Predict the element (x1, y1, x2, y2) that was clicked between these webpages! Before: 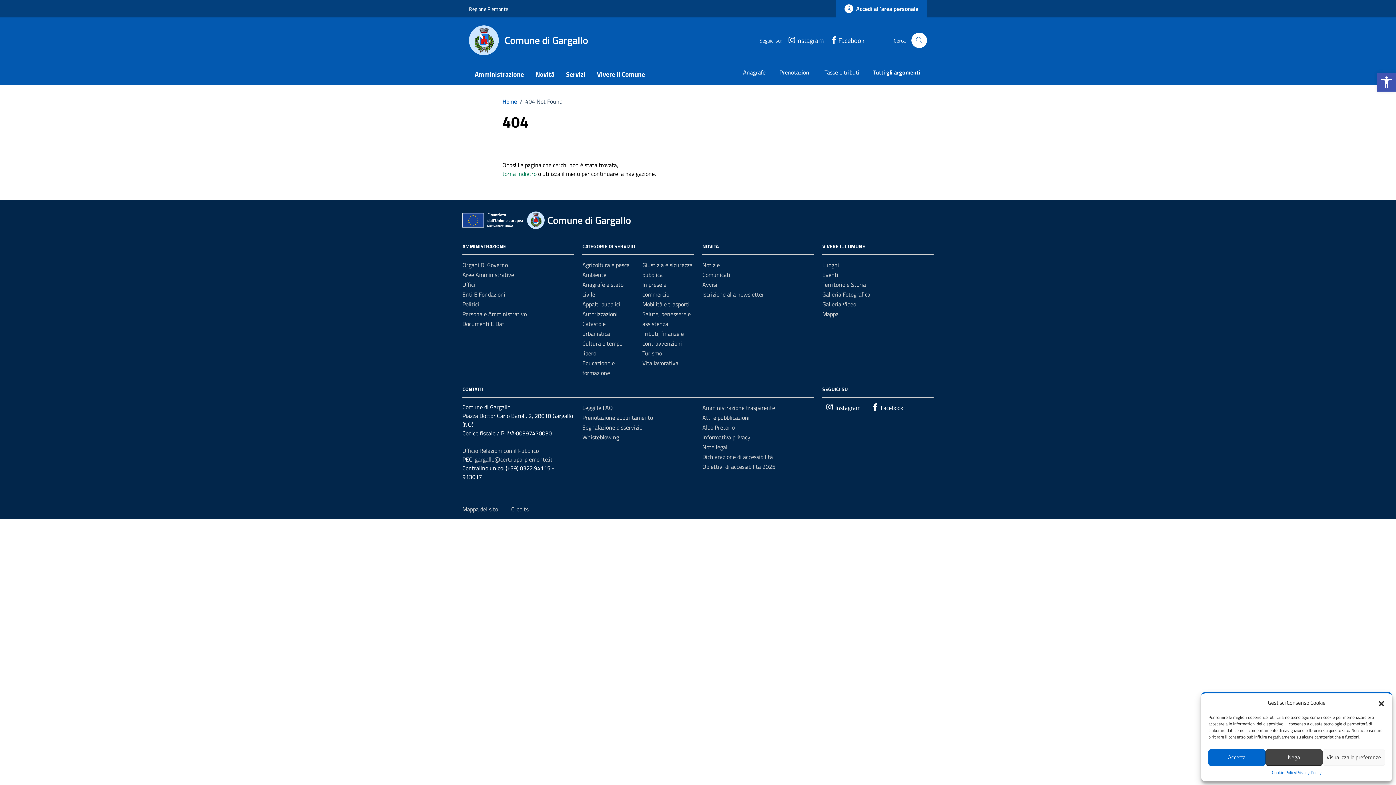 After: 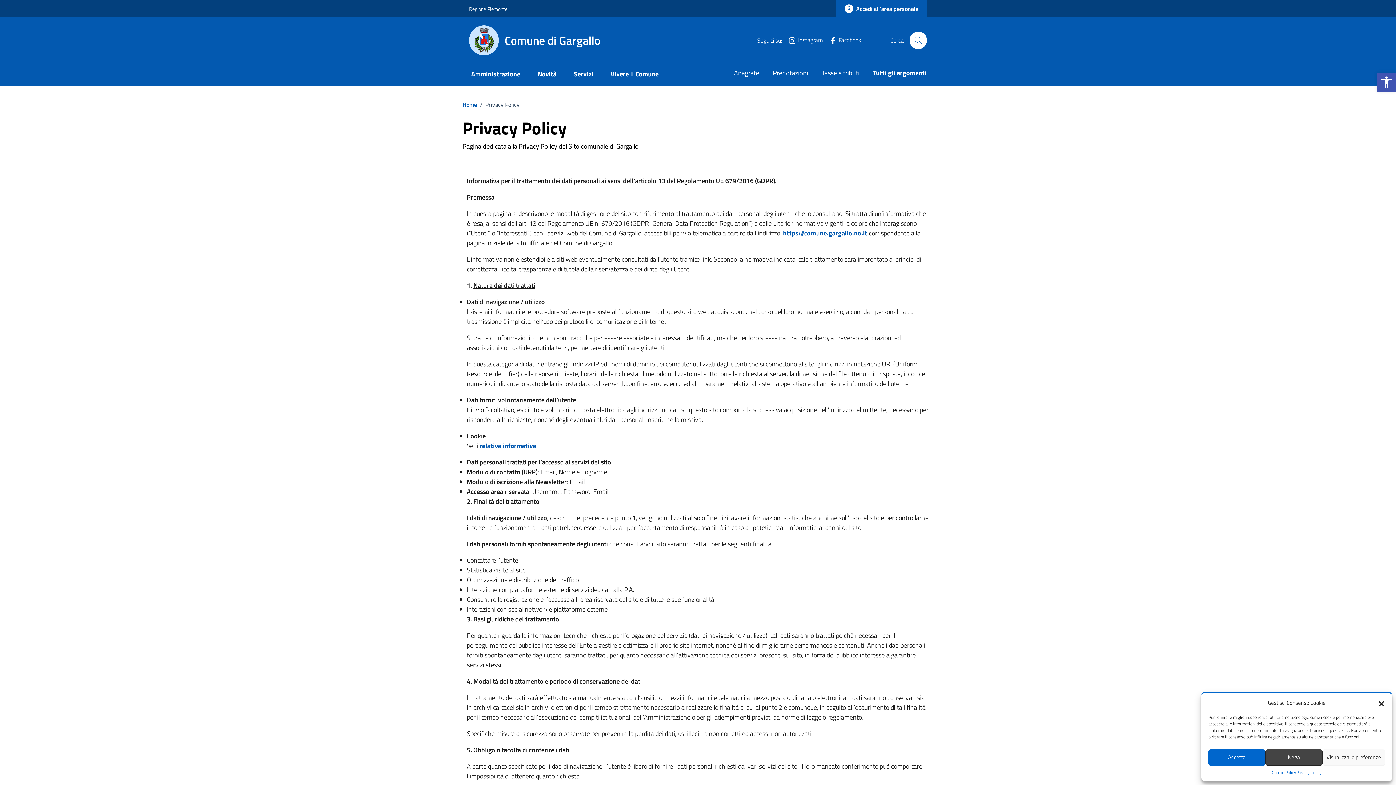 Action: label: Privacy Policy bbox: (1296, 769, 1321, 776)